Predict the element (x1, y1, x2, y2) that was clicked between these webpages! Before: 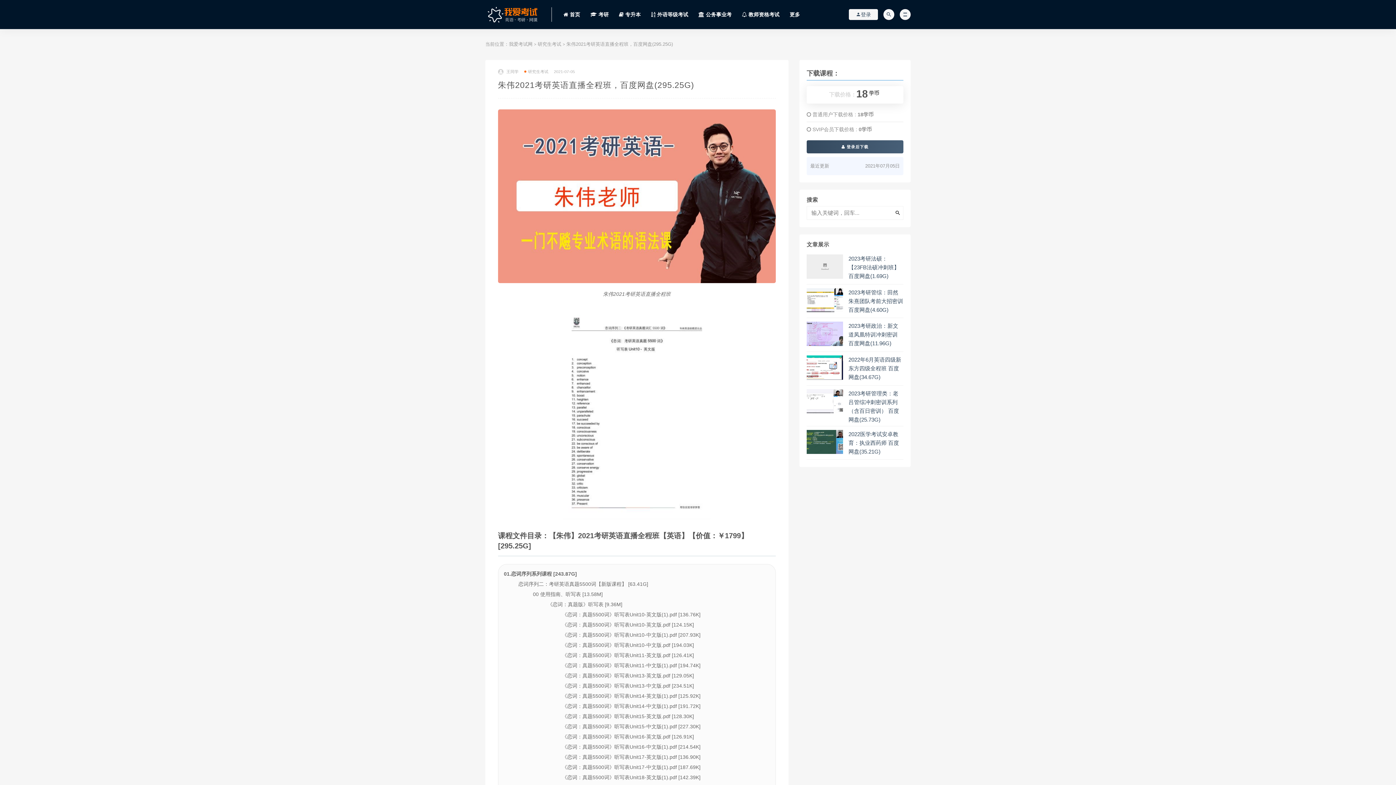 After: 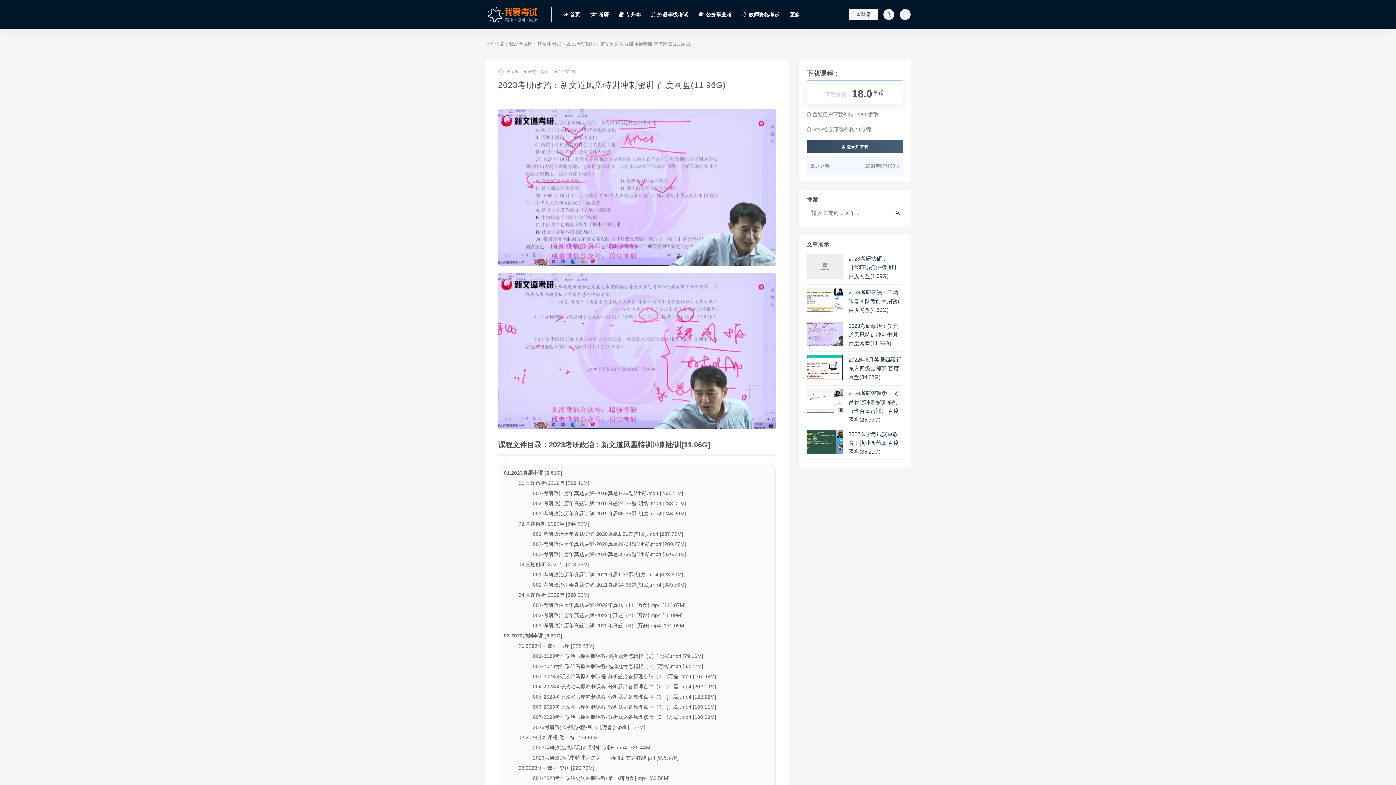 Action: bbox: (806, 321, 843, 346)